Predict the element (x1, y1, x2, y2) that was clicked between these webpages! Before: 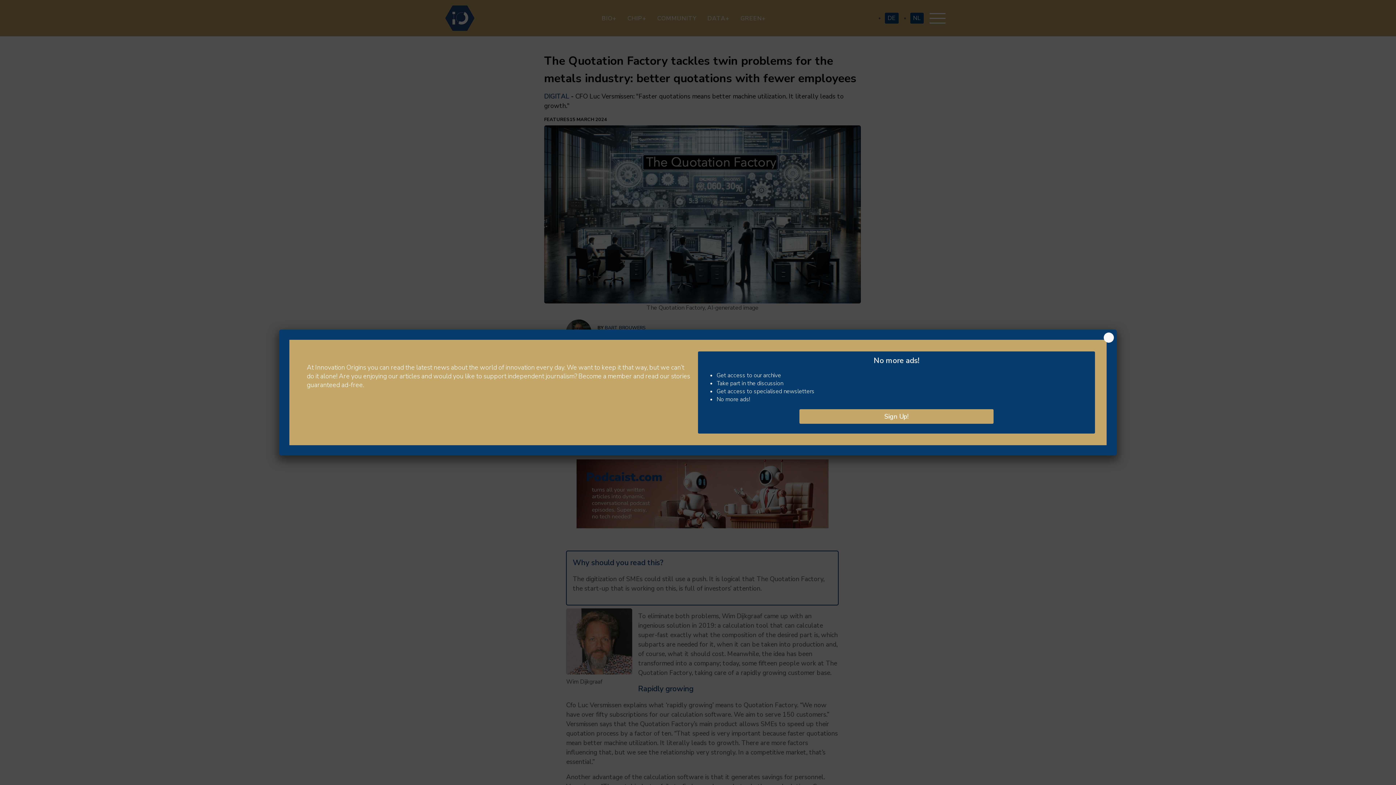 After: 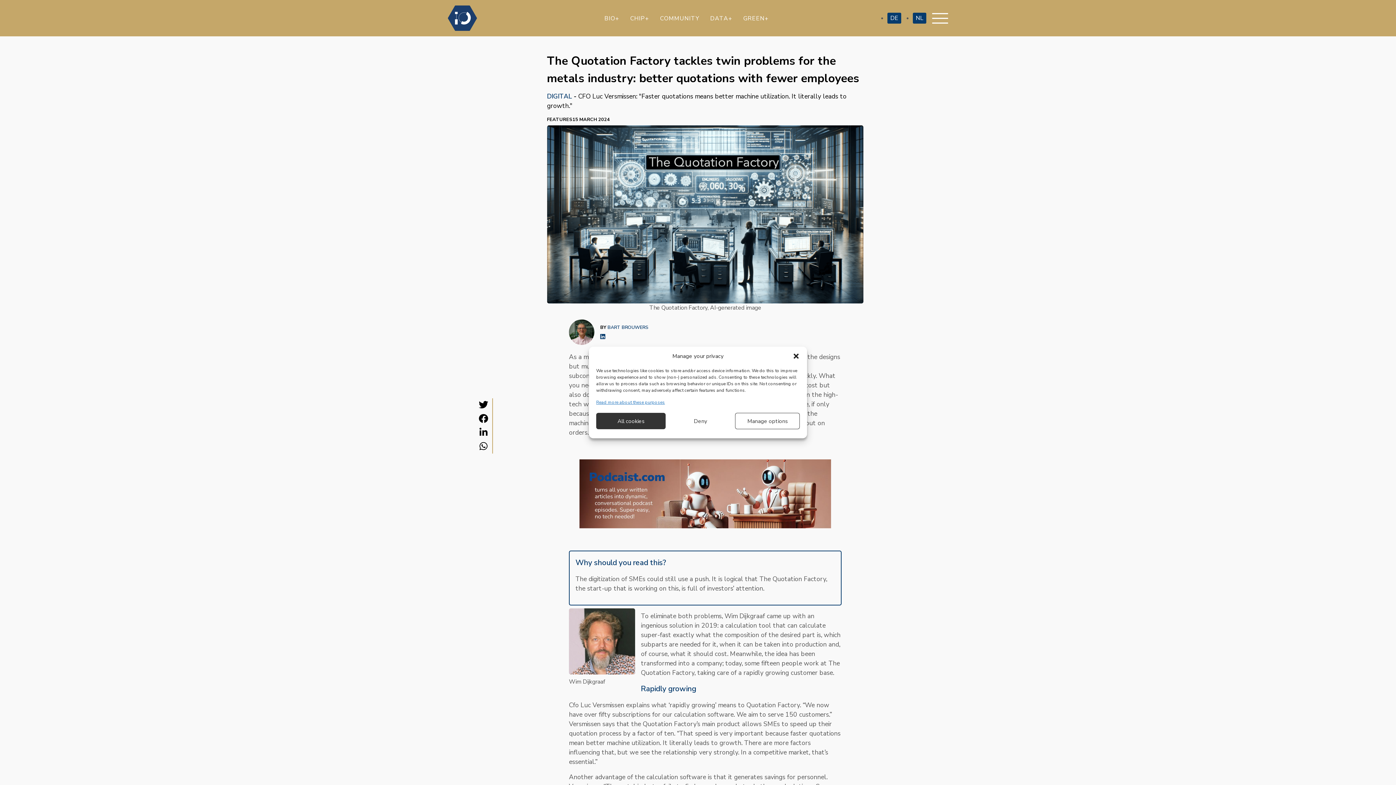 Action: bbox: (1104, 332, 1114, 342) label: Close